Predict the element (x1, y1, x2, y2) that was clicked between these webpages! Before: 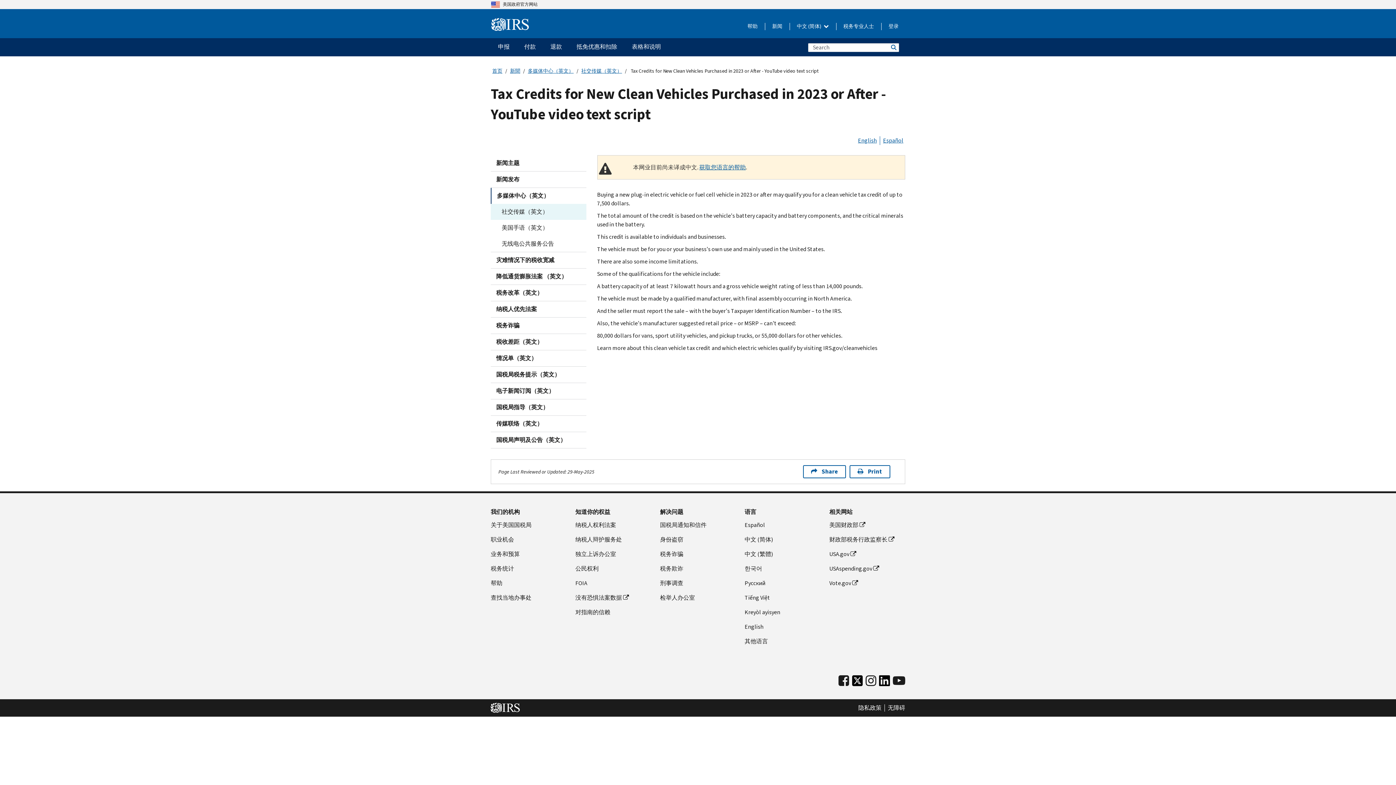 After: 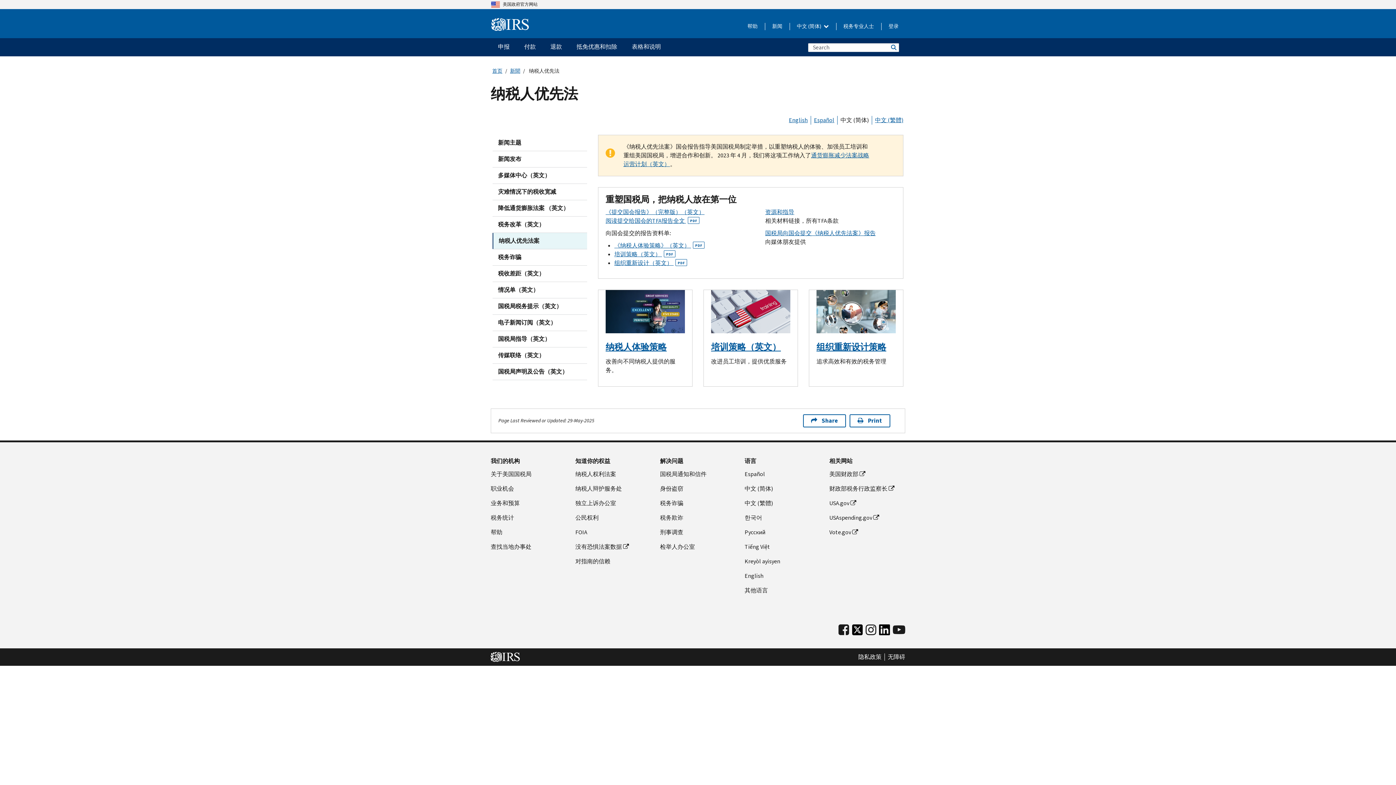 Action: label: 纳税人优先法案 bbox: (490, 301, 586, 317)